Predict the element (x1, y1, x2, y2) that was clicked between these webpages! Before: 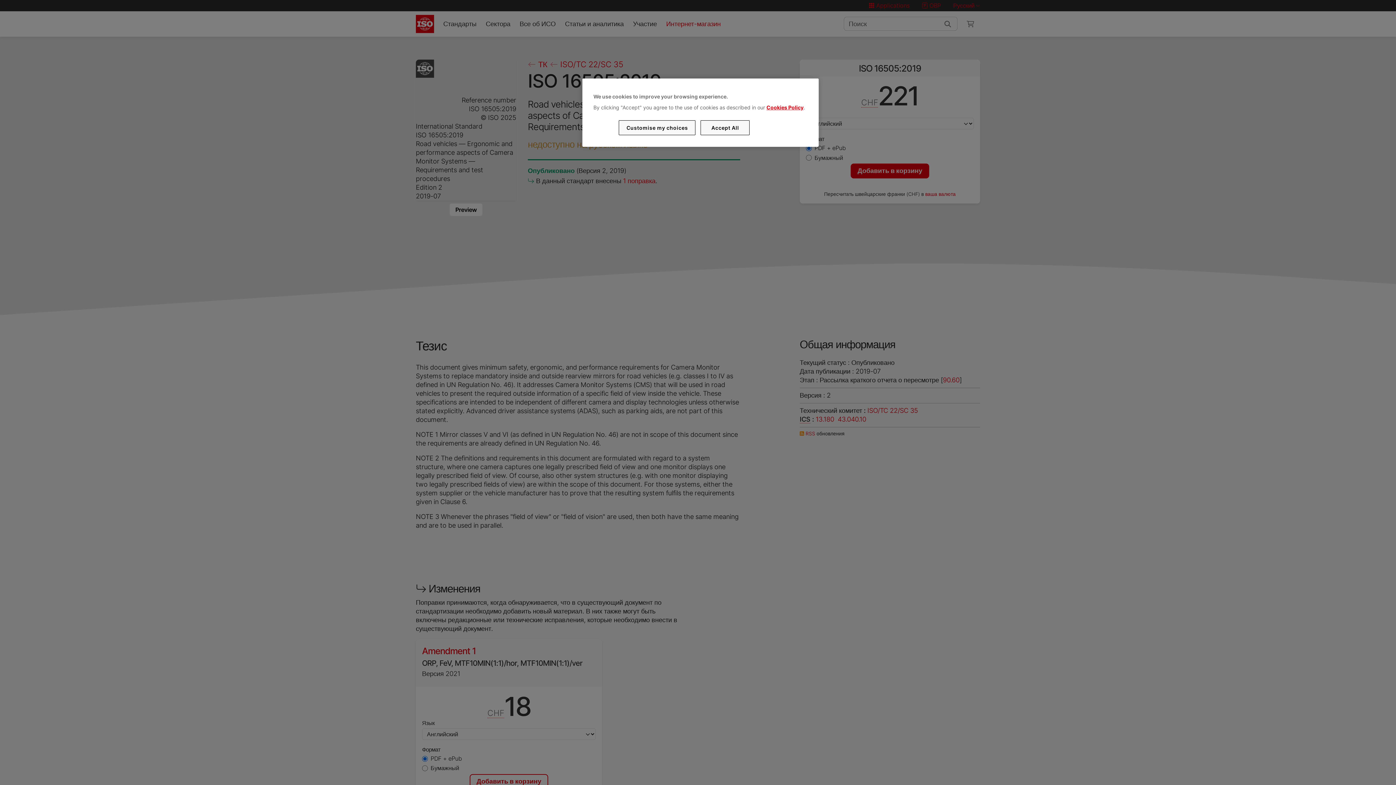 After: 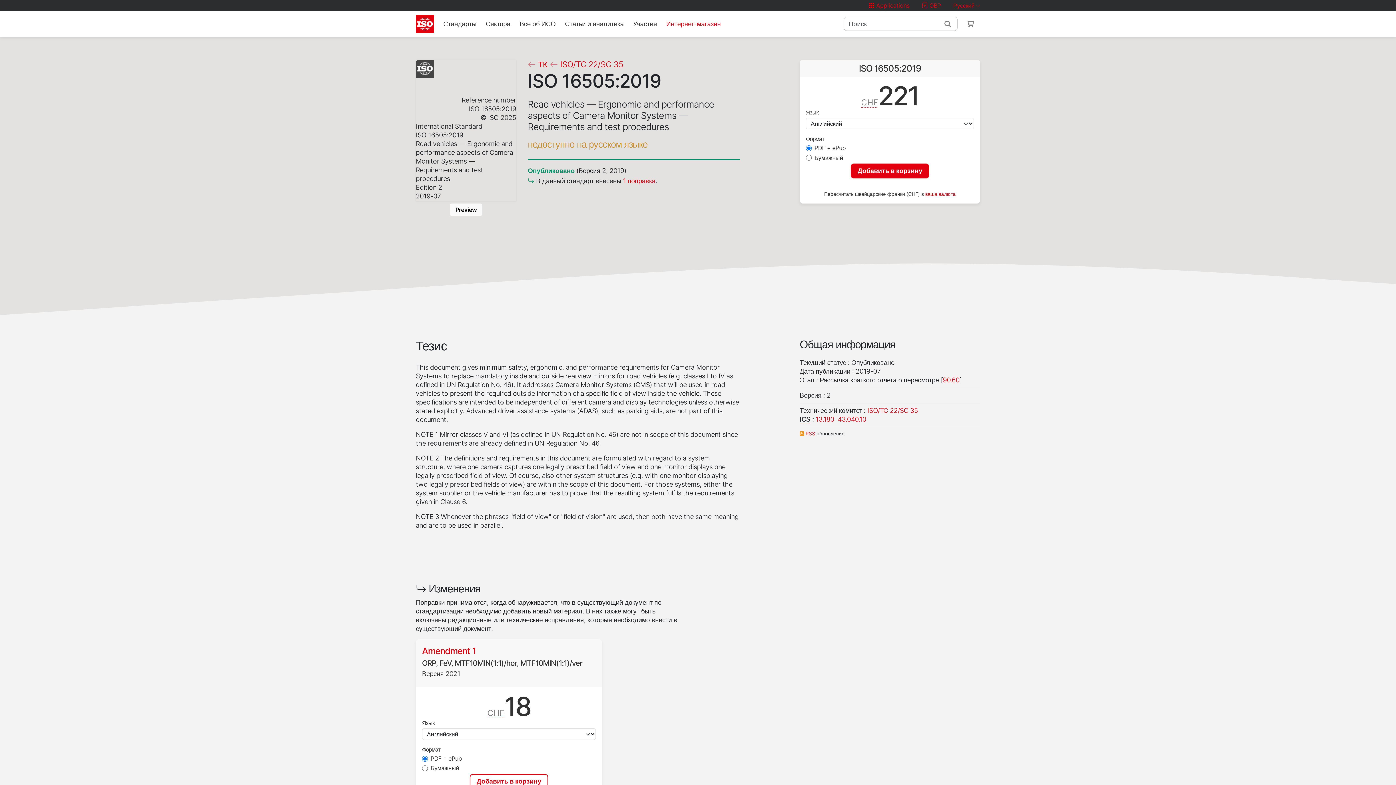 Action: label: Accept All bbox: (700, 120, 749, 135)